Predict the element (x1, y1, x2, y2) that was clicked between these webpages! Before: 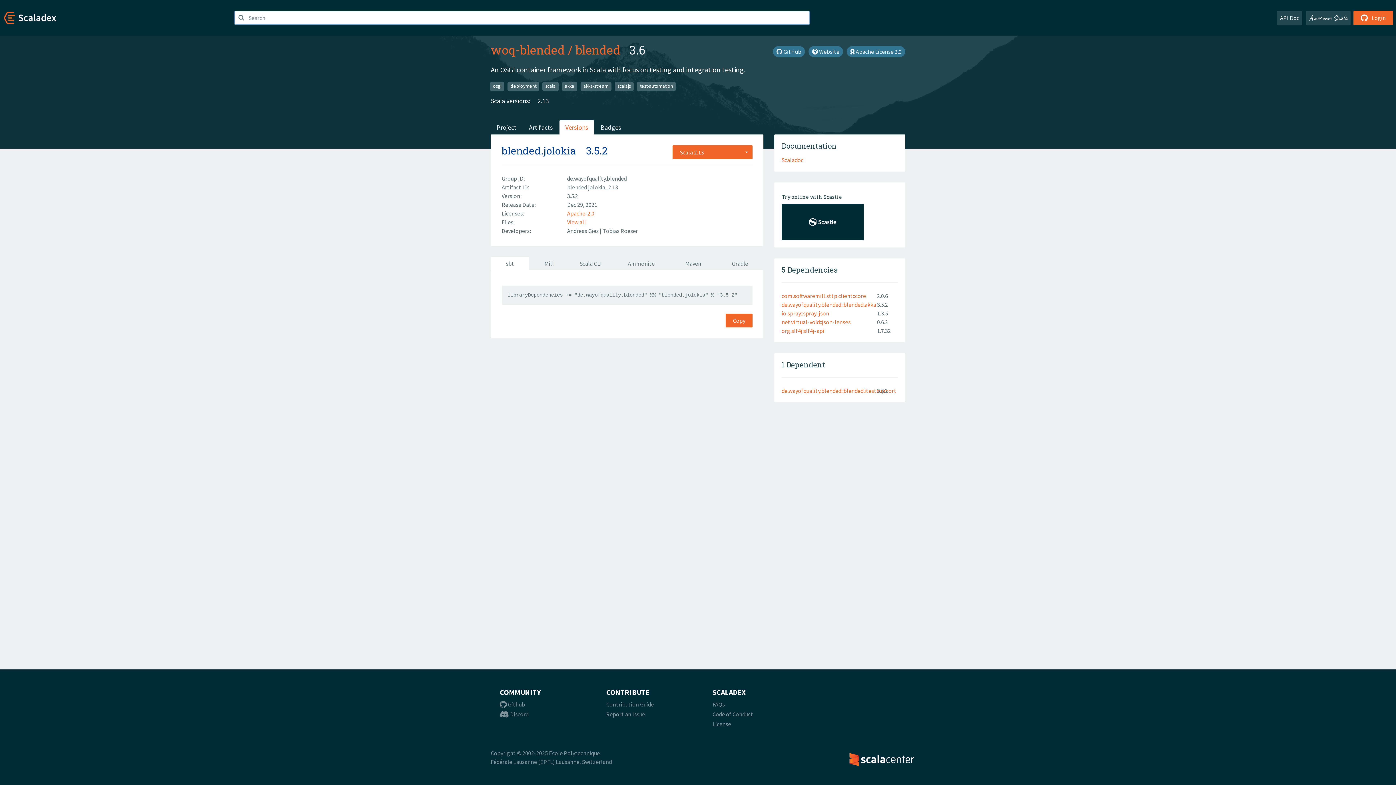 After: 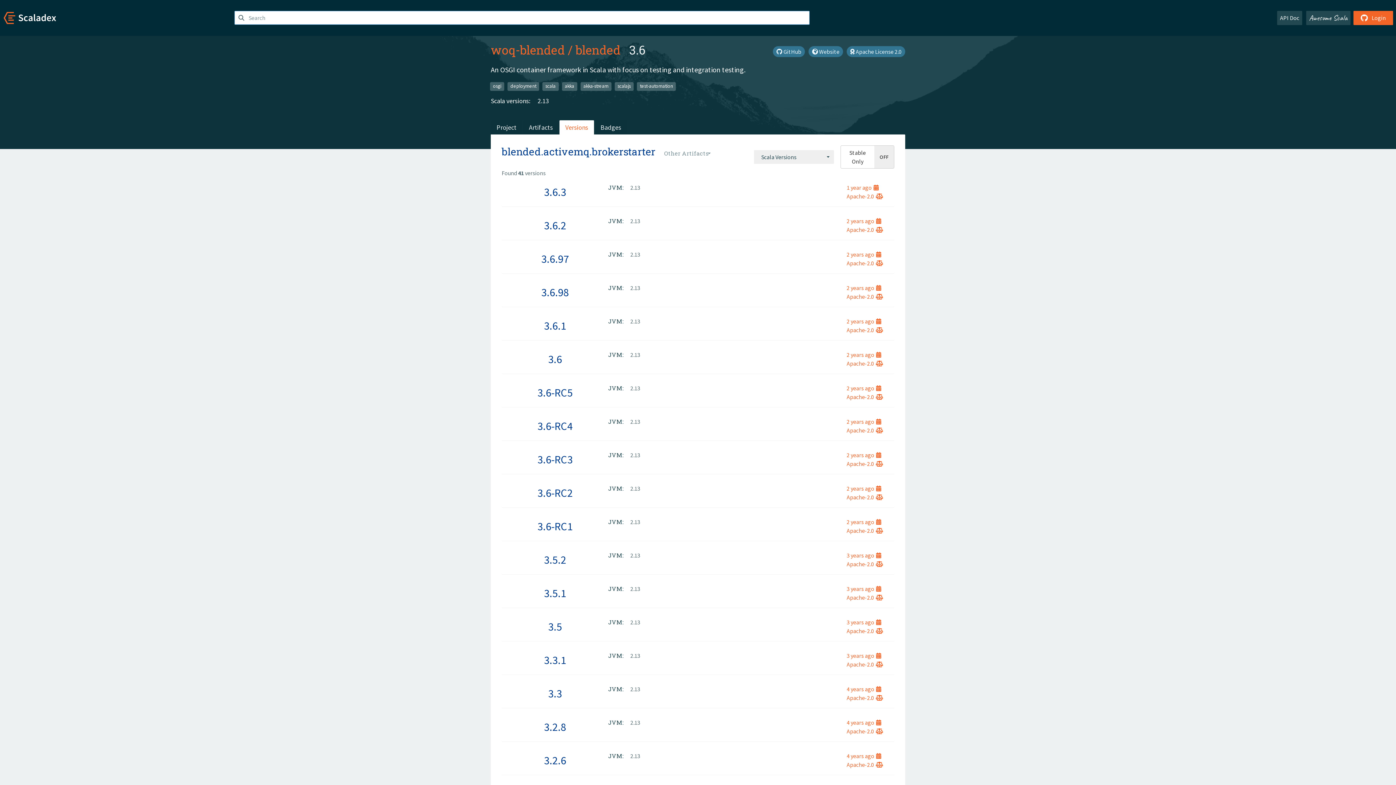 Action: label: Versions bbox: (559, 120, 594, 134)